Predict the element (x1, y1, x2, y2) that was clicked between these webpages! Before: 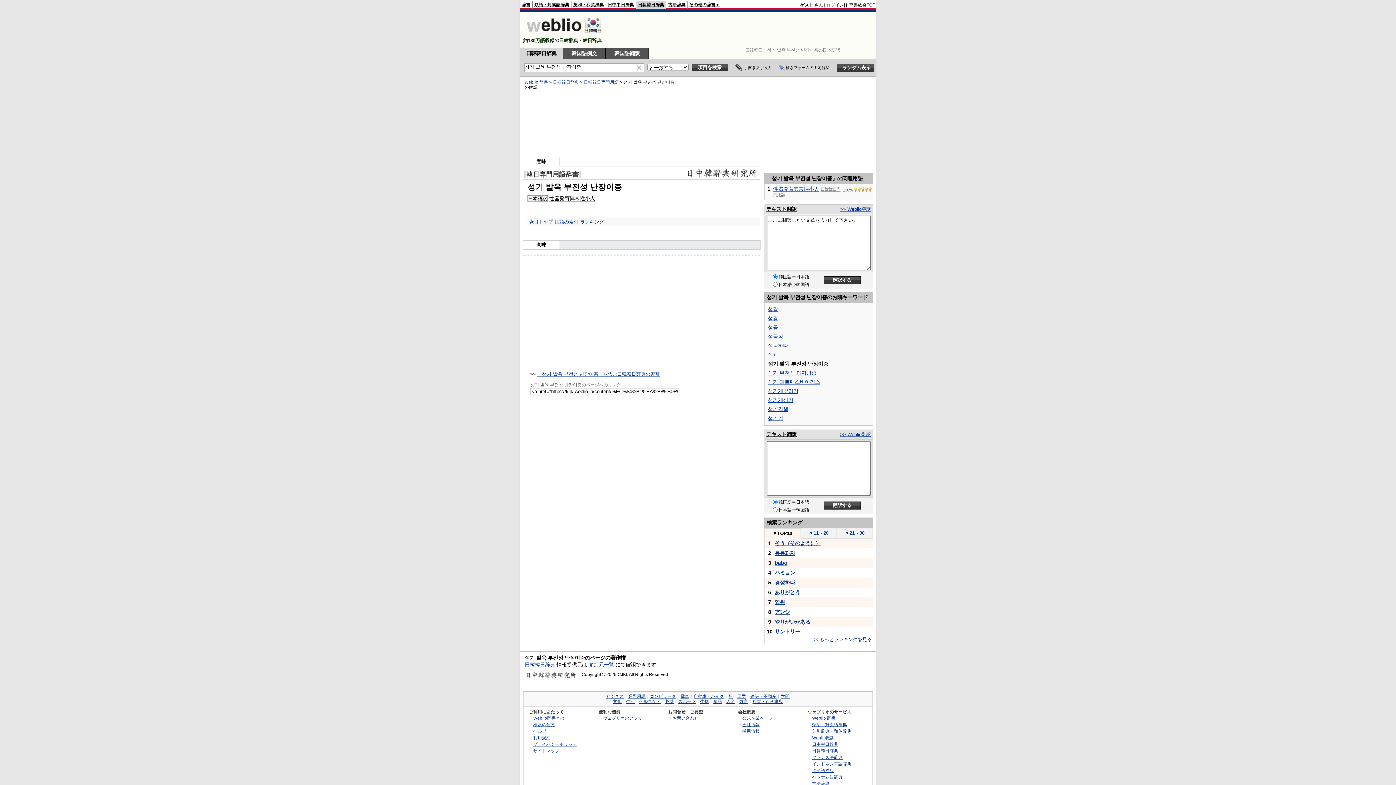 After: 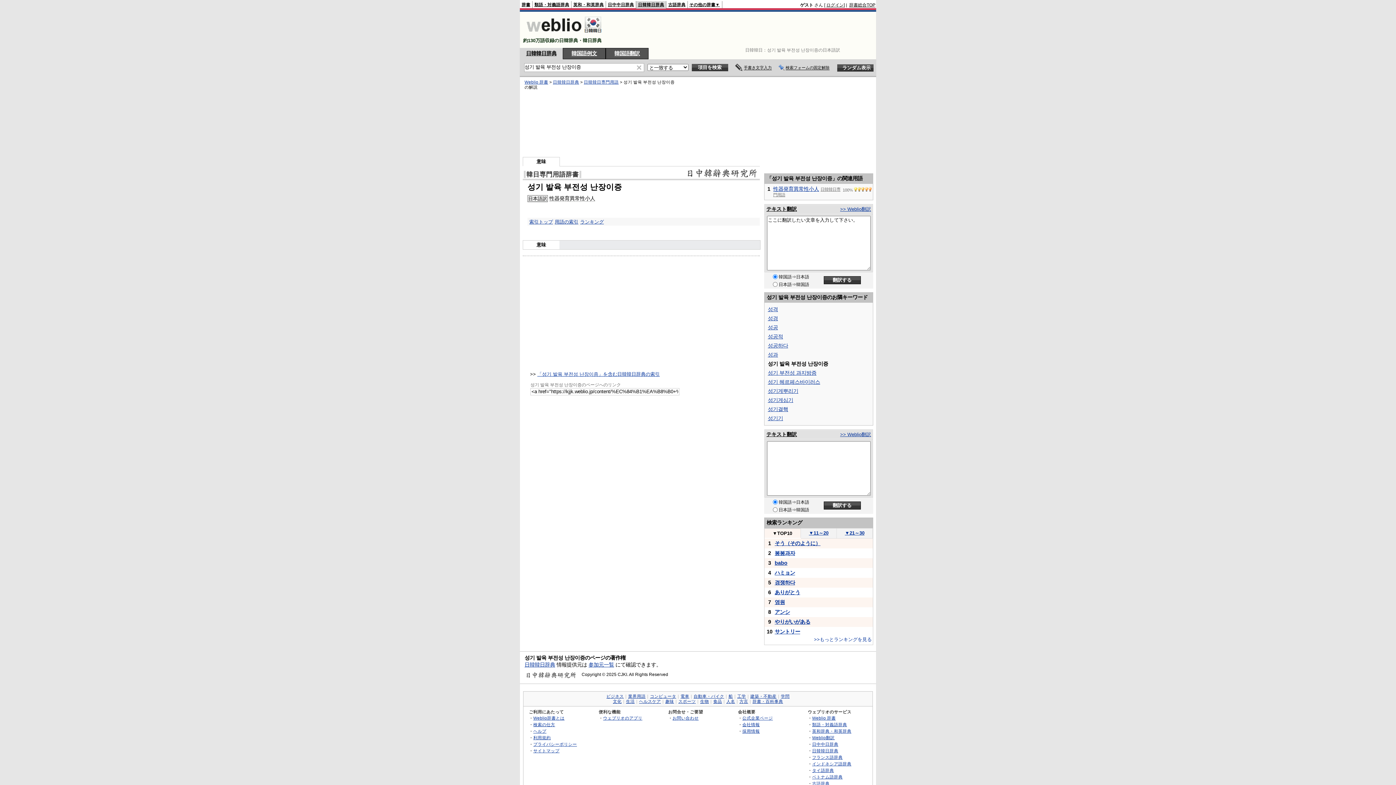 Action: label: テキスト翻訳 bbox: (766, 206, 797, 212)